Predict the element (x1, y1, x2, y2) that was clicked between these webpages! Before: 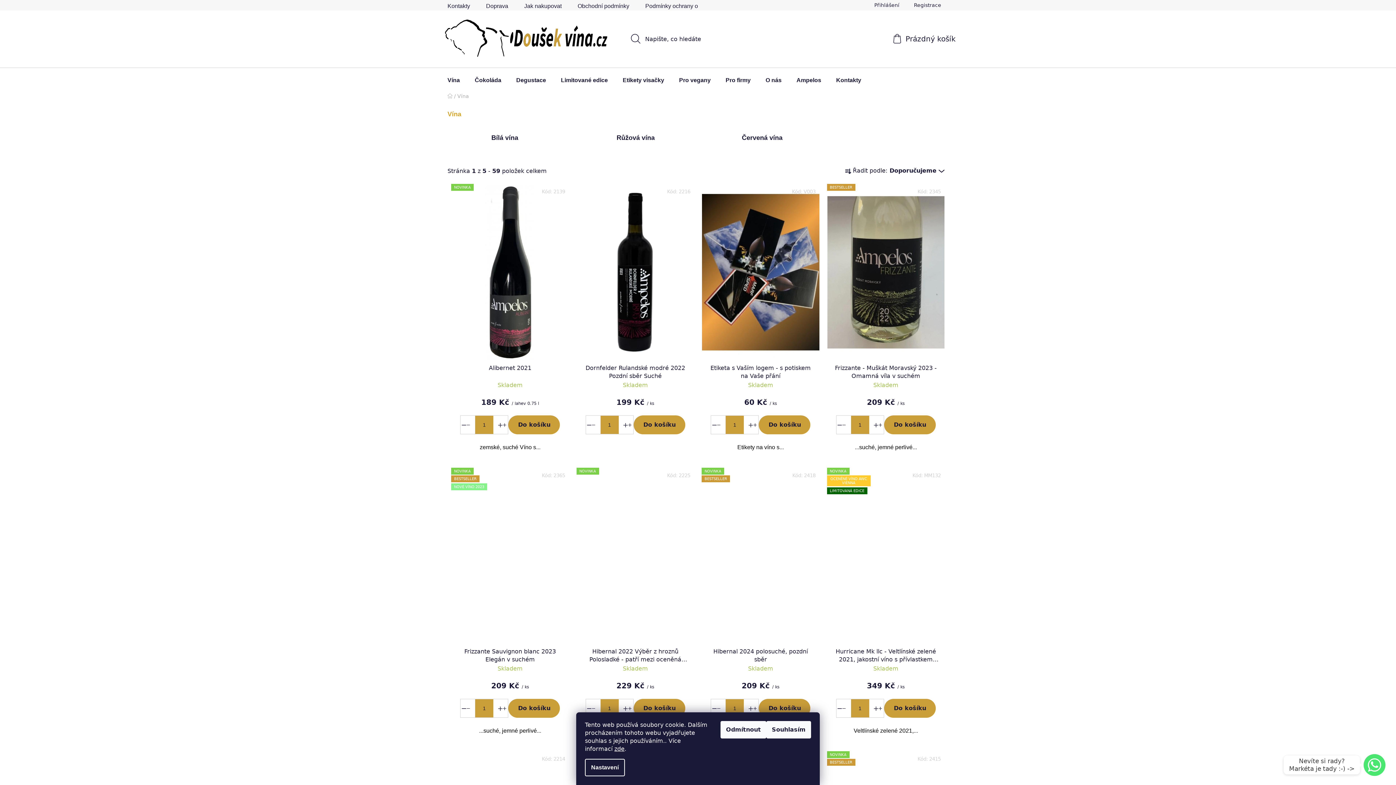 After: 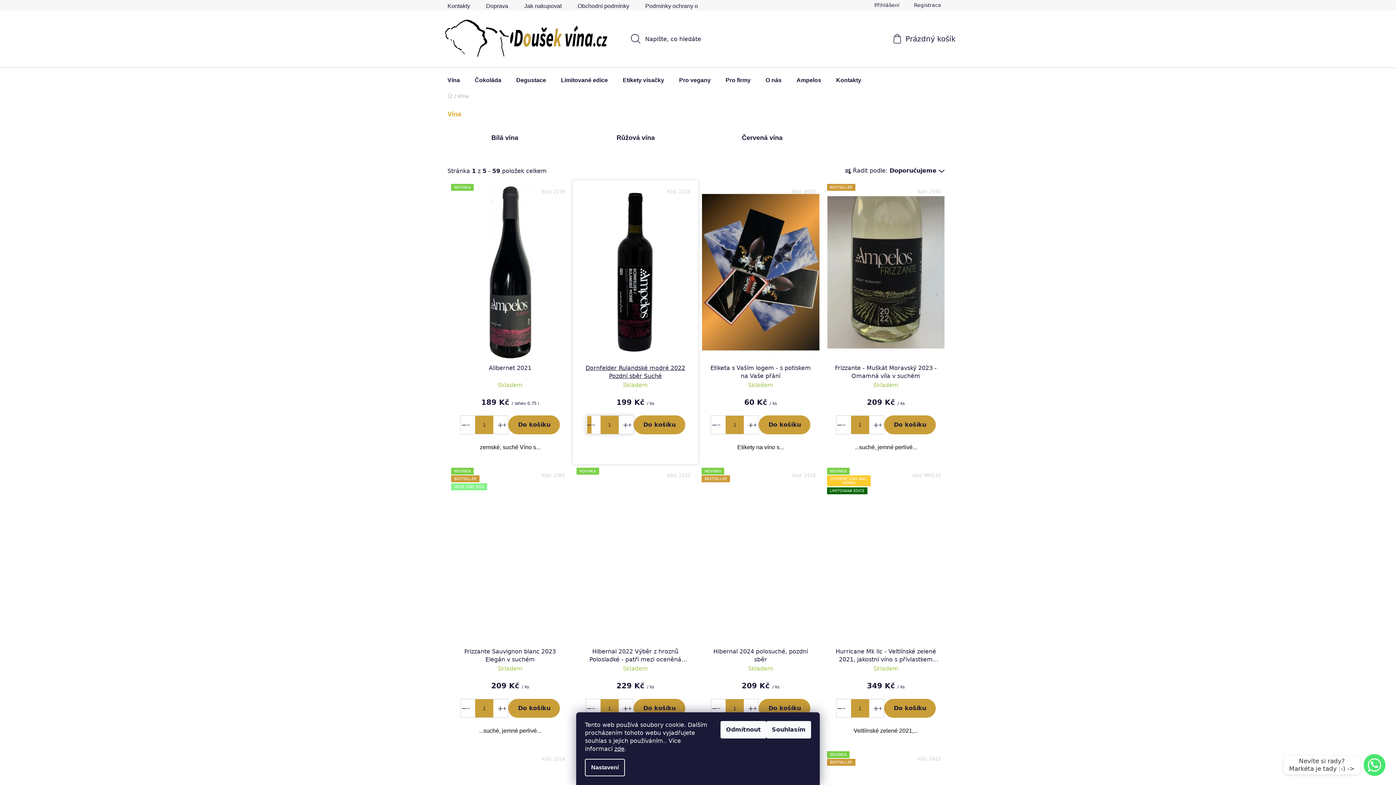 Action: label: Snížit množství o 1 bbox: (586, 415, 597, 434)